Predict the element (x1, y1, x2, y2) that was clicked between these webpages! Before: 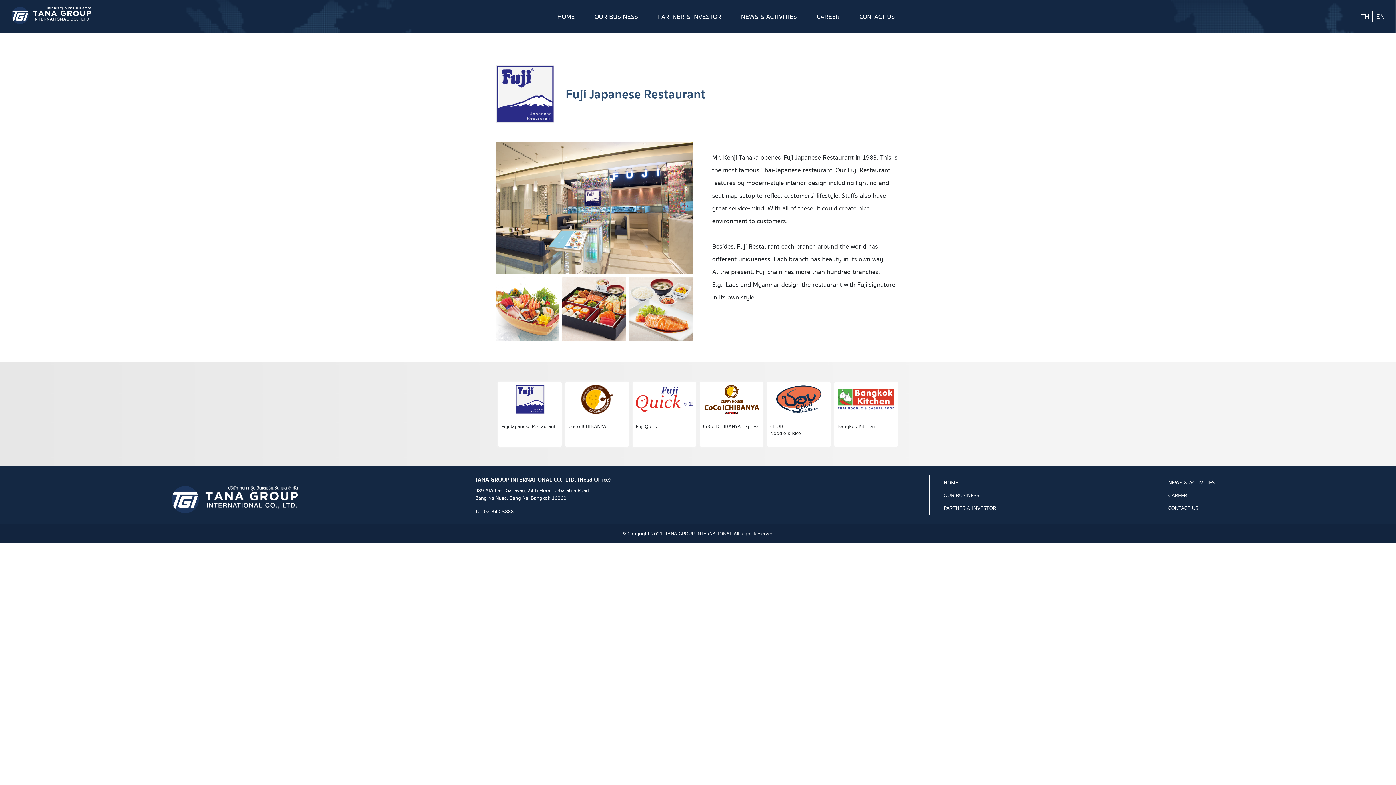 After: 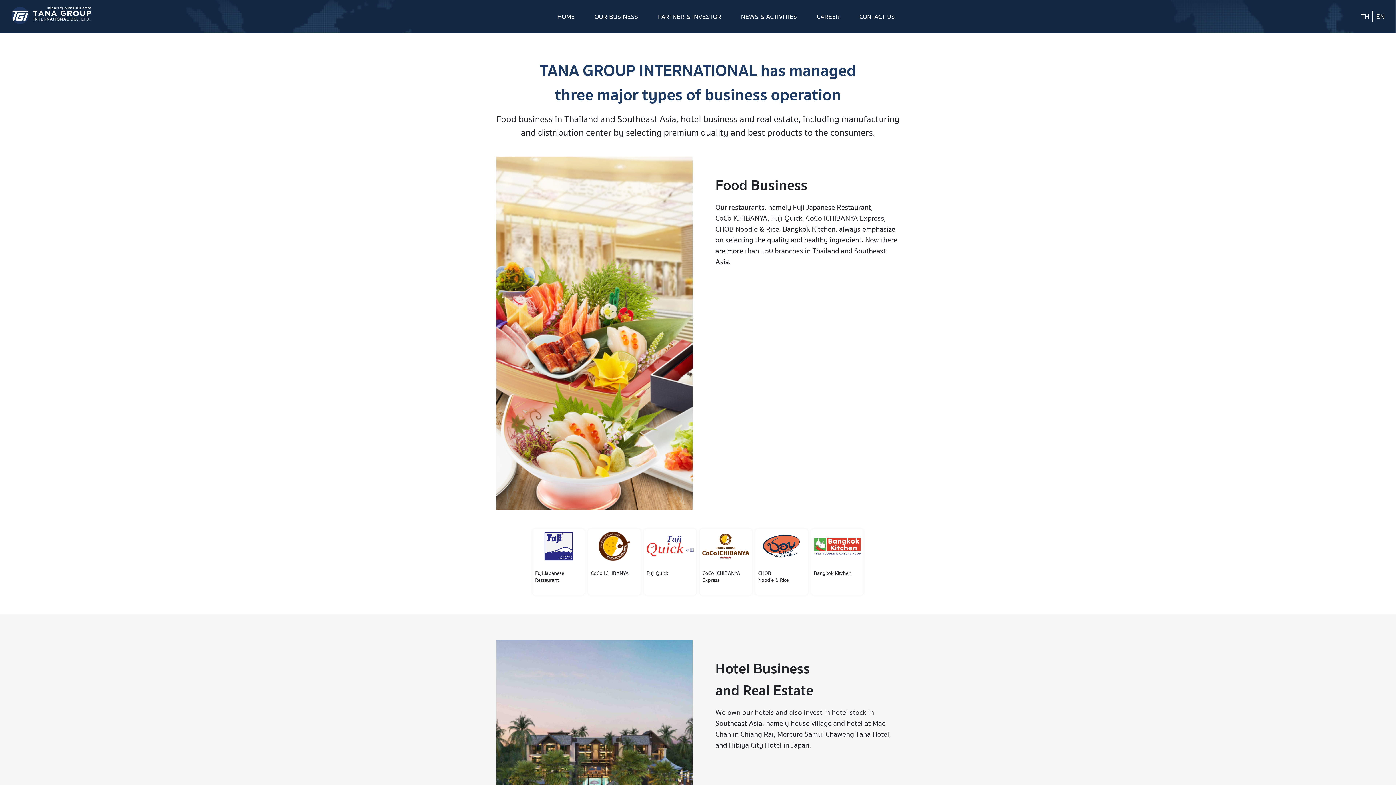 Action: label: OUR BUSINESS bbox: (943, 489, 1157, 501)